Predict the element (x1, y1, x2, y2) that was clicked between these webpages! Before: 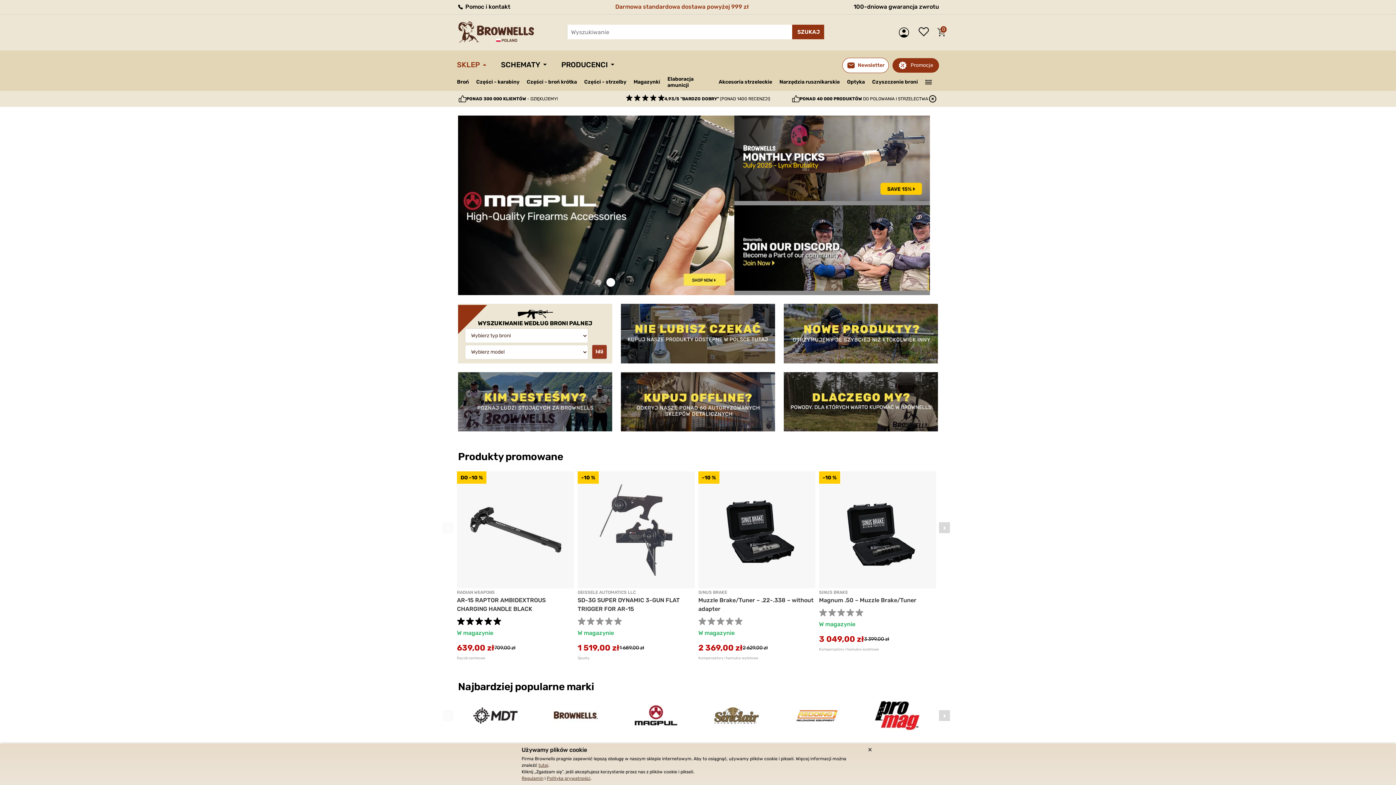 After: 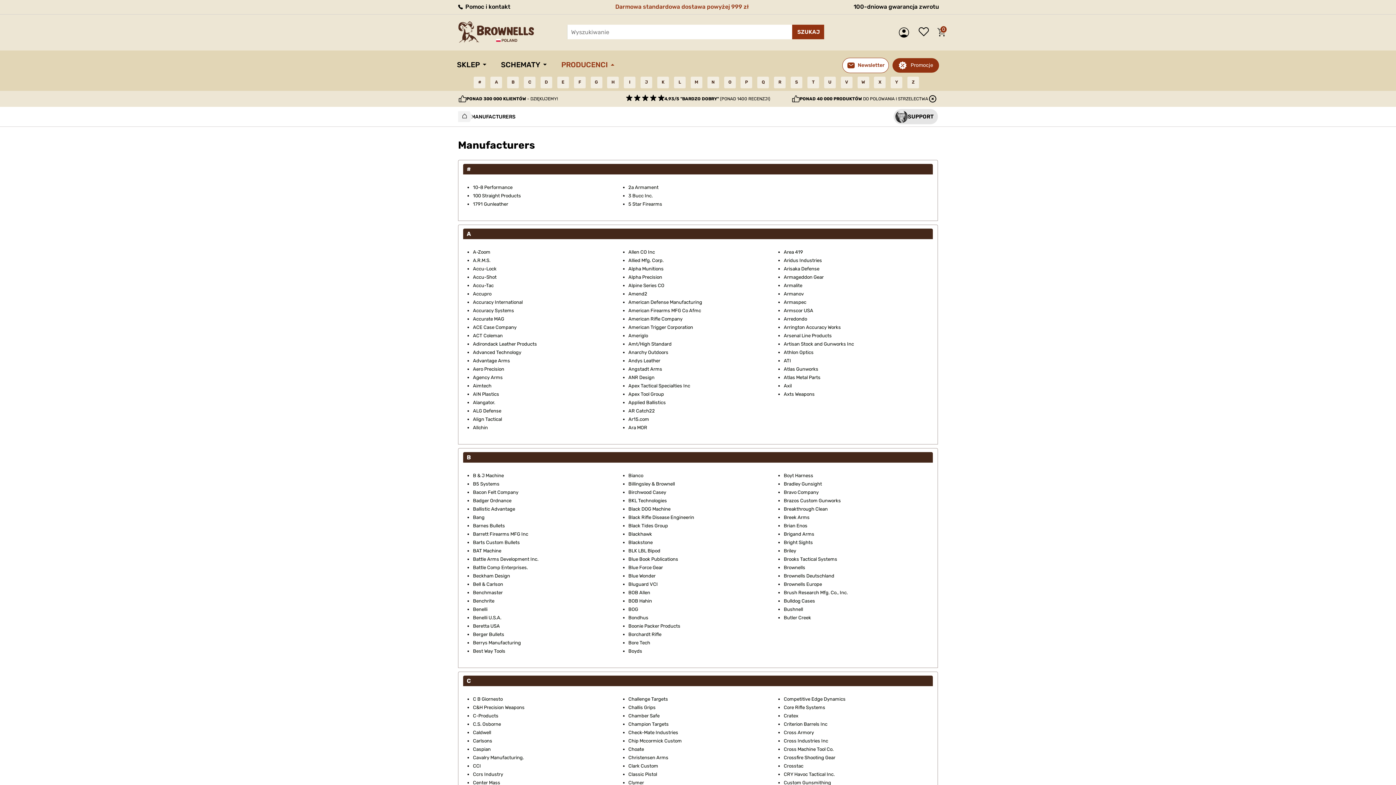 Action: bbox: (561, 56, 614, 72) label: PRODUCENCI